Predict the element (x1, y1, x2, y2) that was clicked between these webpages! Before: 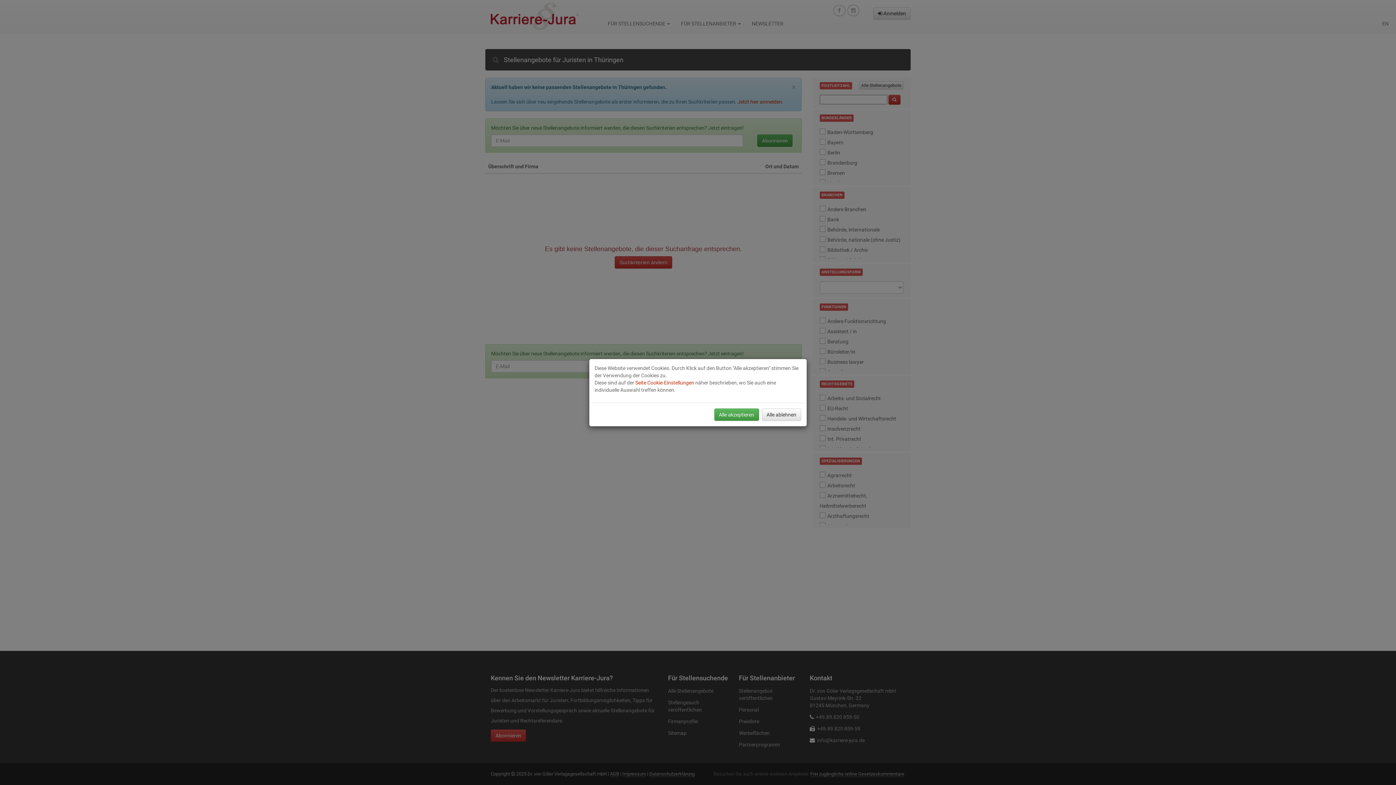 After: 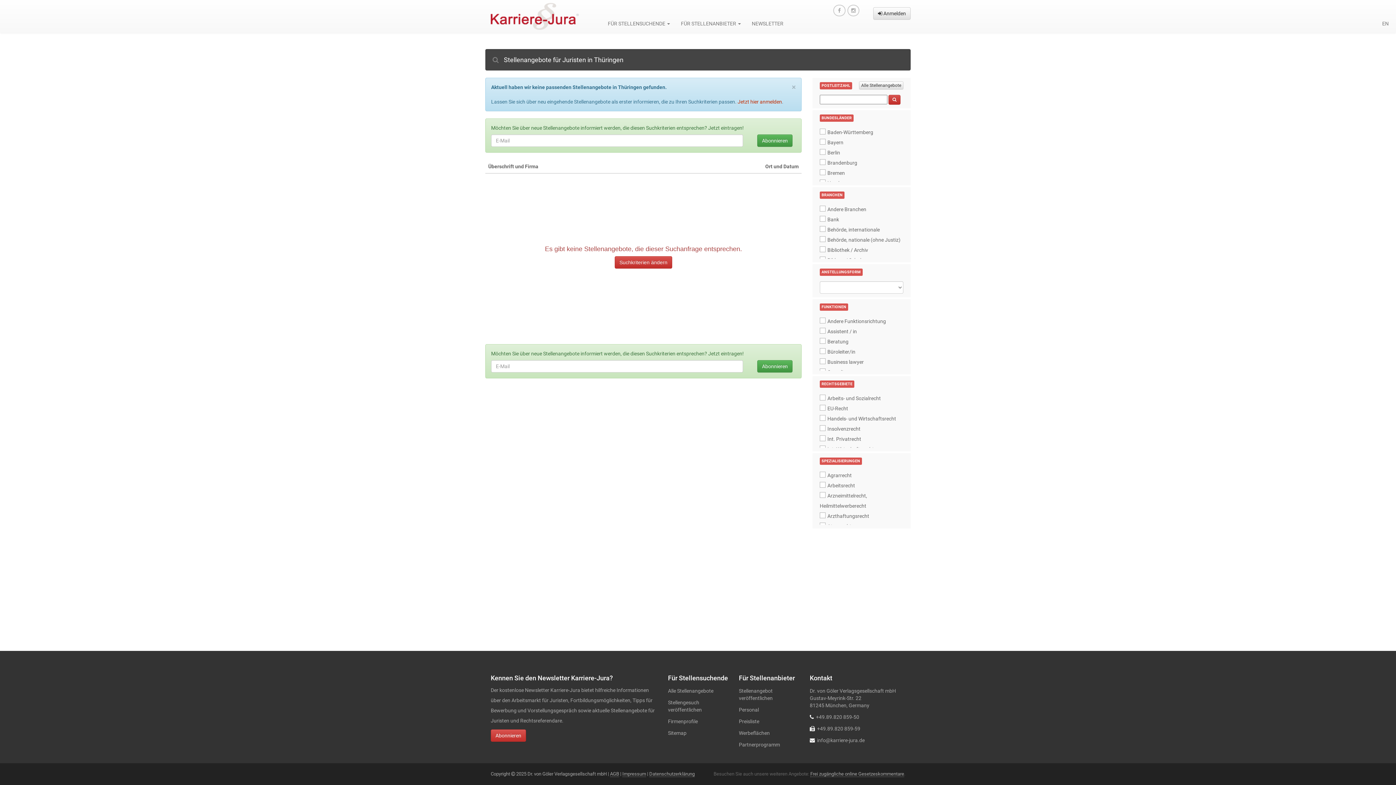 Action: bbox: (714, 408, 759, 420) label: Alle akzeptieren